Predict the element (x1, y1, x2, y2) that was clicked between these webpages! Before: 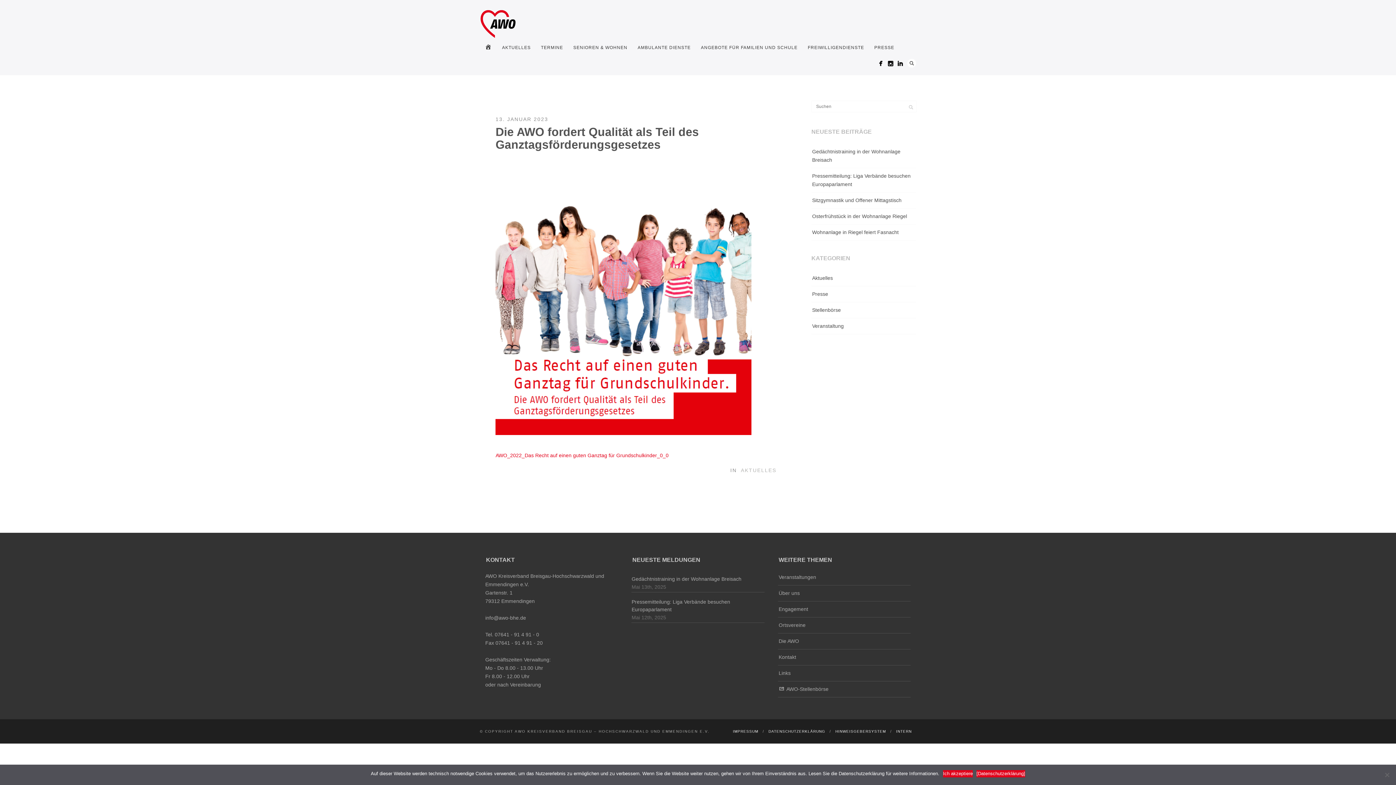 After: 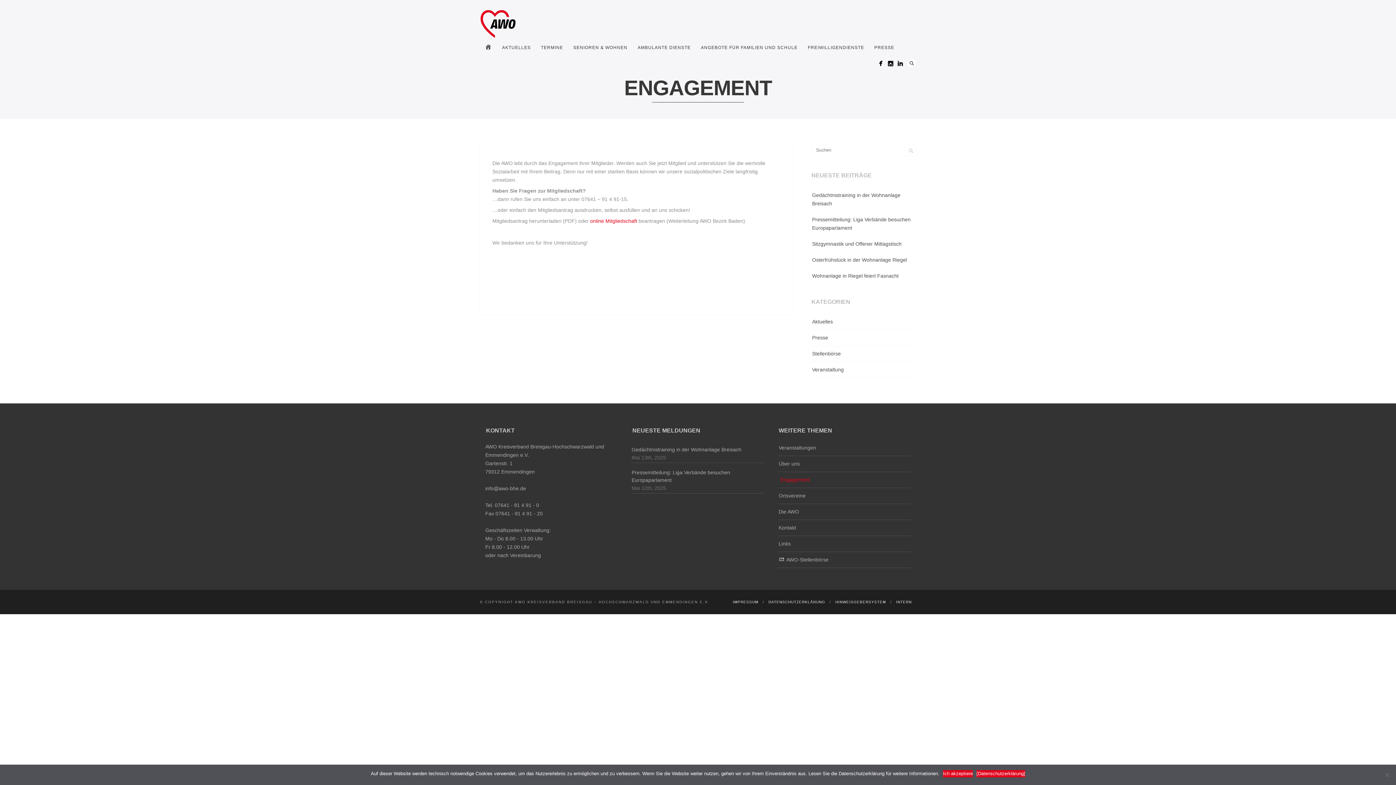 Action: label: Engagement bbox: (778, 604, 808, 614)